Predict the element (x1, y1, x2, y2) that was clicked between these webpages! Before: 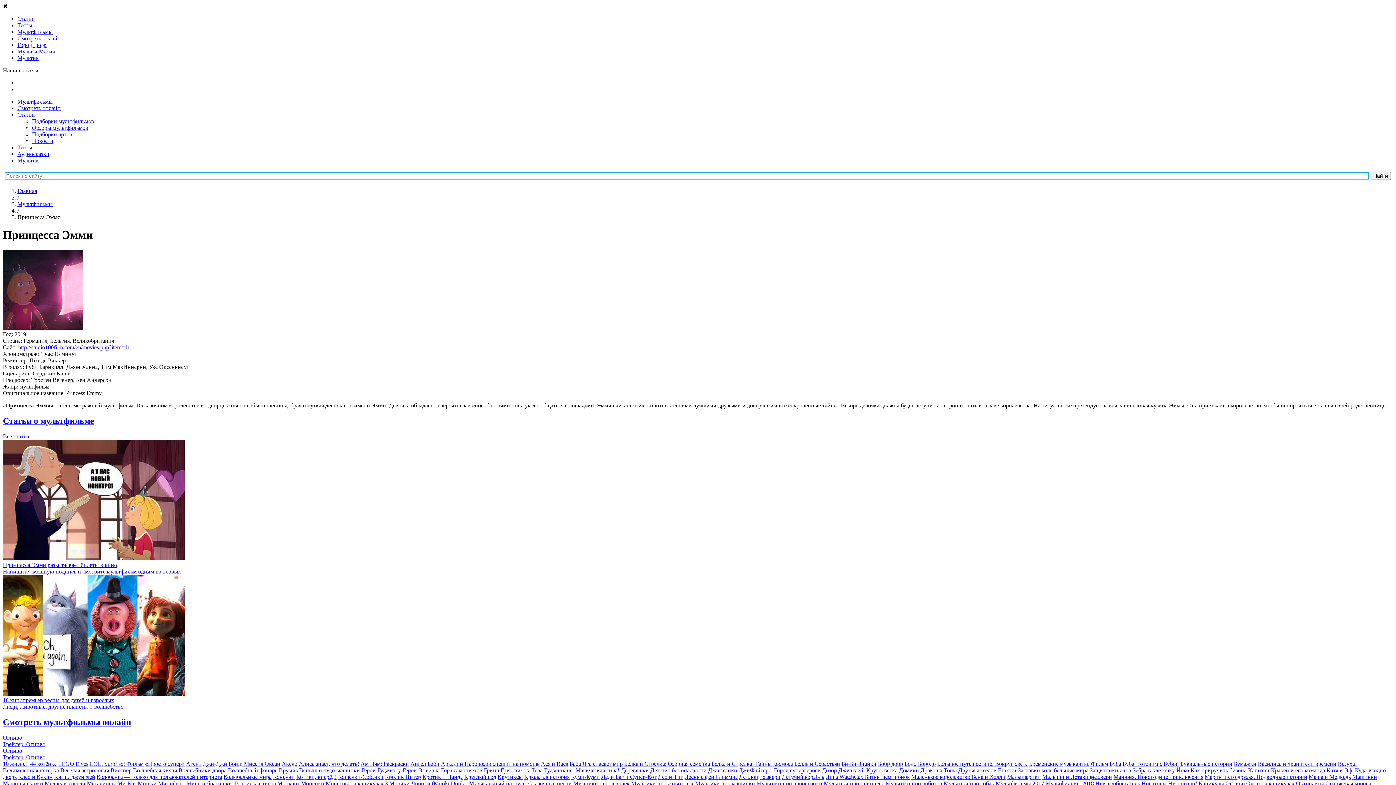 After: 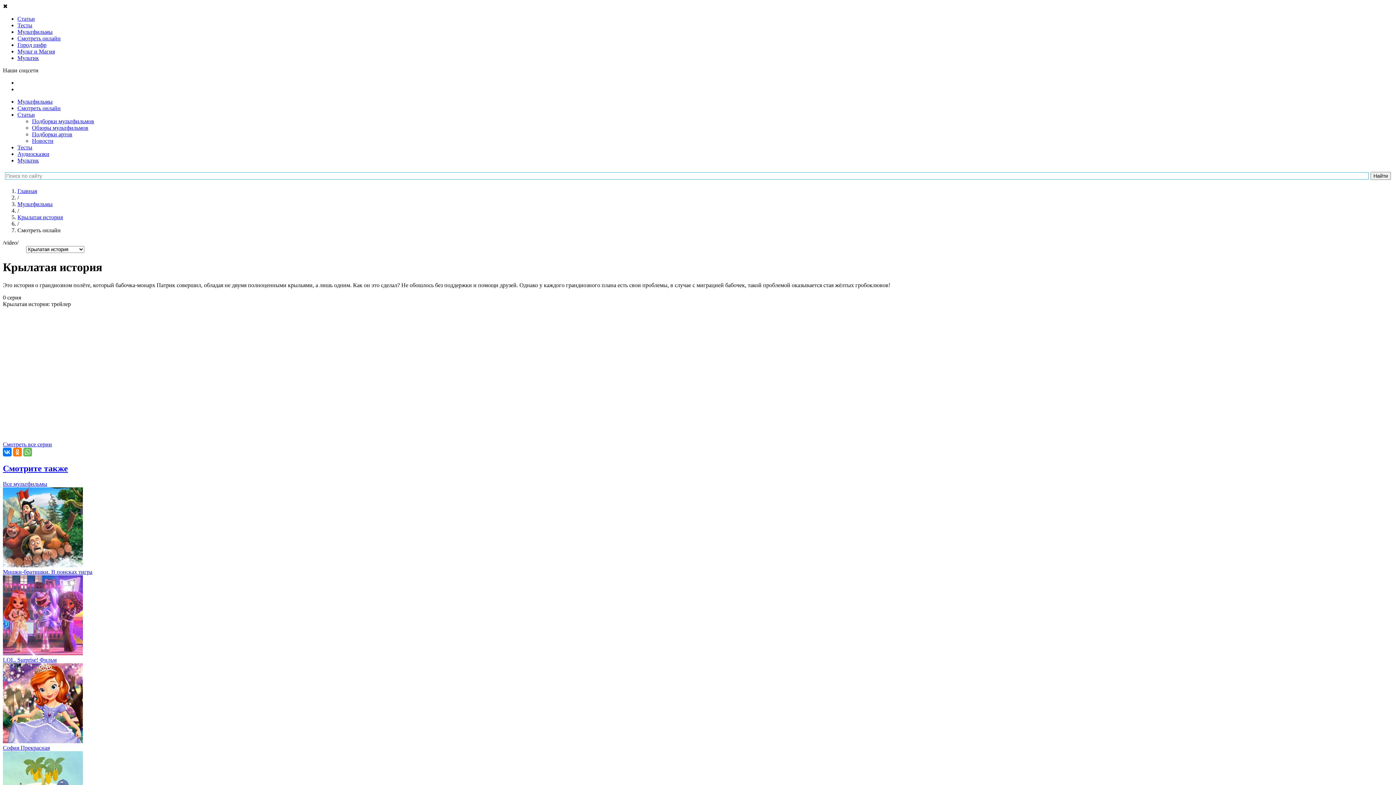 Action: bbox: (524, 774, 569, 780) label: Крылатая история